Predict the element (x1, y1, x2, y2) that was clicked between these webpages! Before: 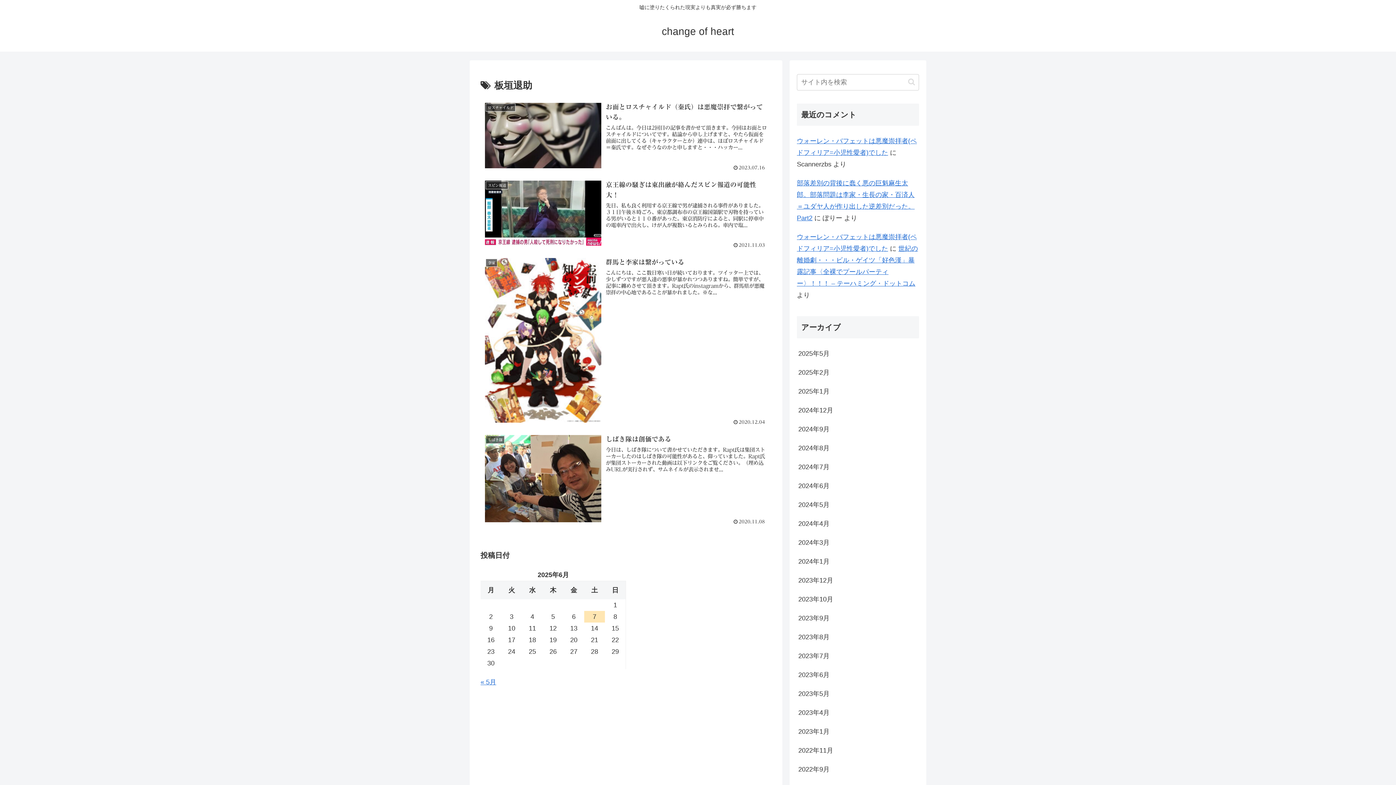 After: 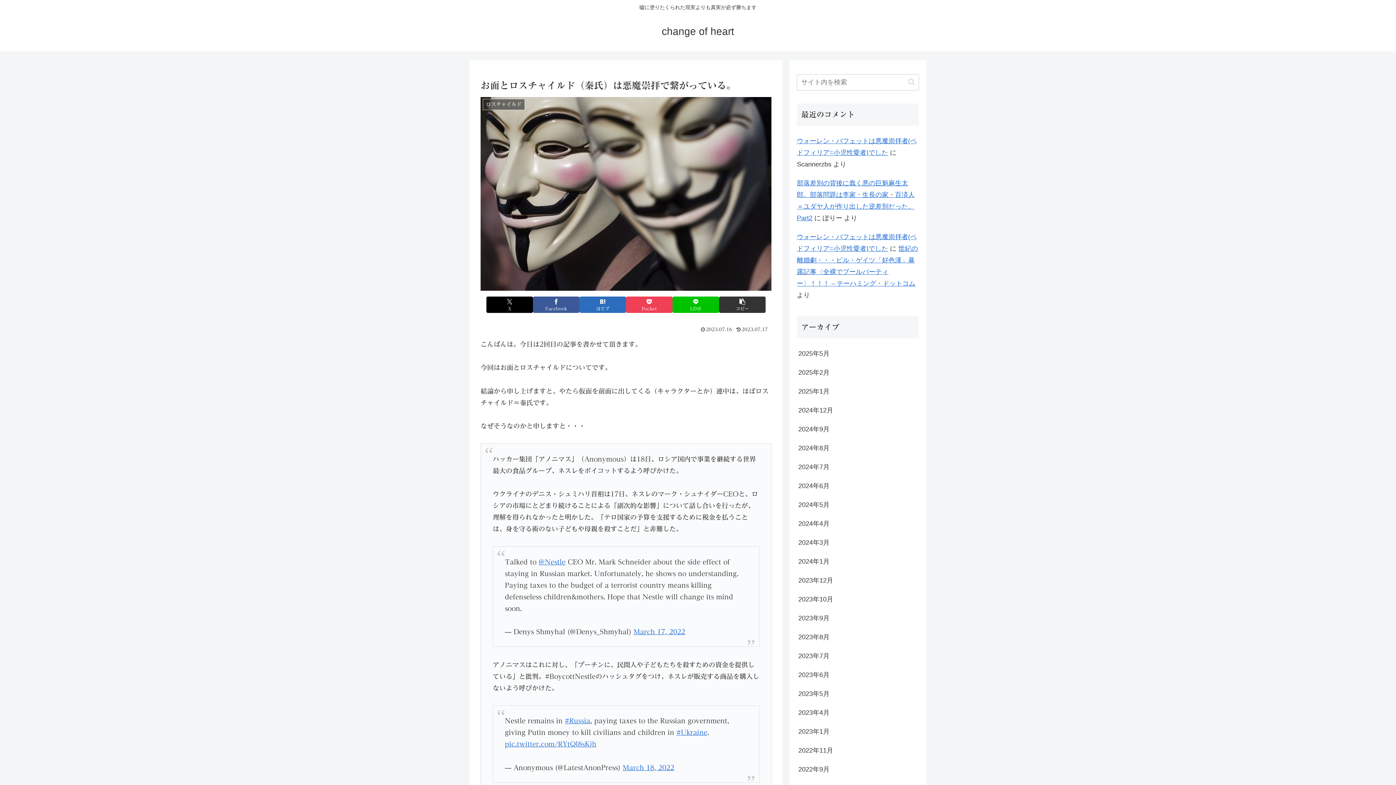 Action: bbox: (480, 97, 771, 175) label: ロスチャイルド
お面とロスチャイルド（秦氏）は悪魔崇拝で繋がっている。
こんばんは。今日は2回目の記事を書かせて頂きます。今回はお面とロスチャイルドについてです。結論から申し上げますと、やたら仮面を前面に出してくる（キャラクターとか）連中は、ほぼロスチャイルド＝秦氏です。なぜそうなのかと申しますと・・・ハッカー...
2023.07.16